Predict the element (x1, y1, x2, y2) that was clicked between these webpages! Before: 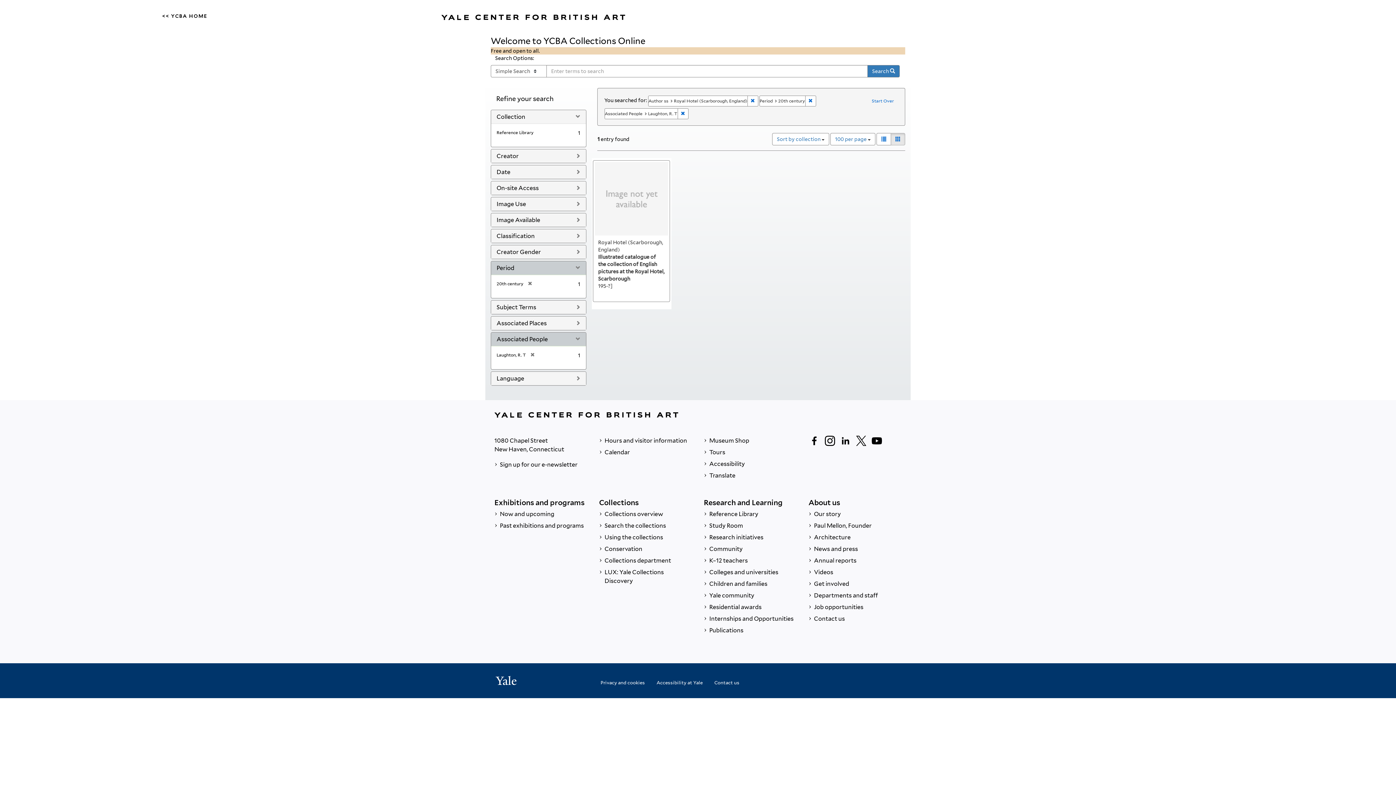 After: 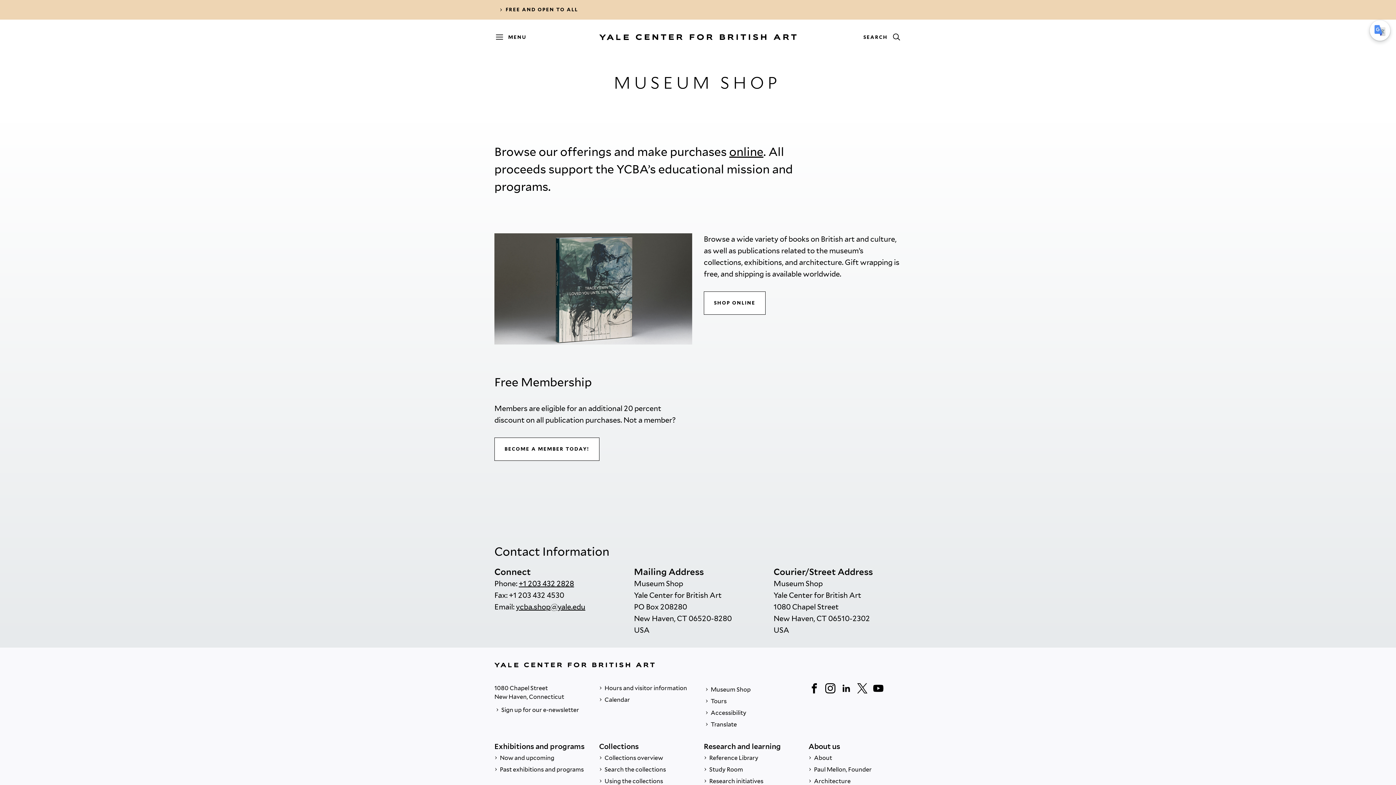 Action: label:  Museum Shop bbox: (704, 435, 797, 446)